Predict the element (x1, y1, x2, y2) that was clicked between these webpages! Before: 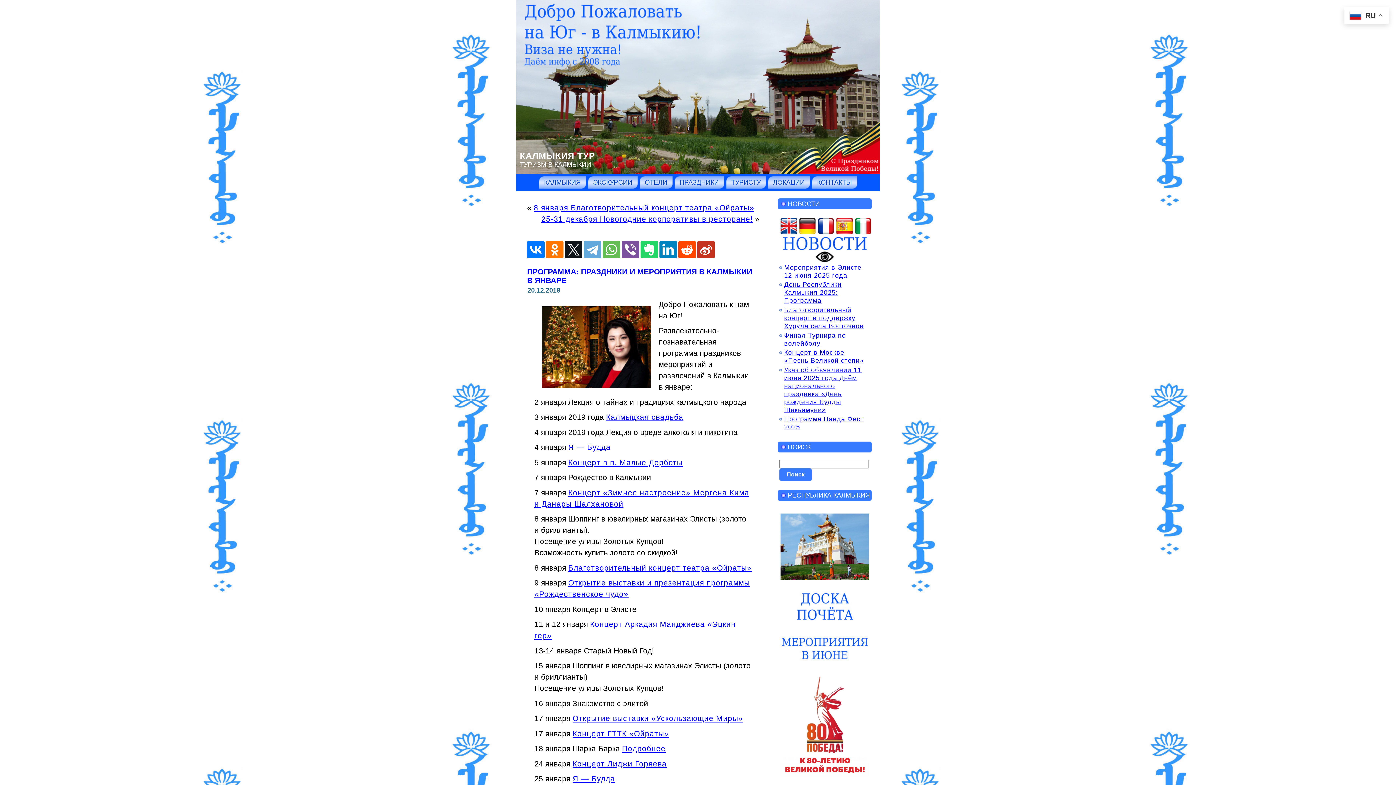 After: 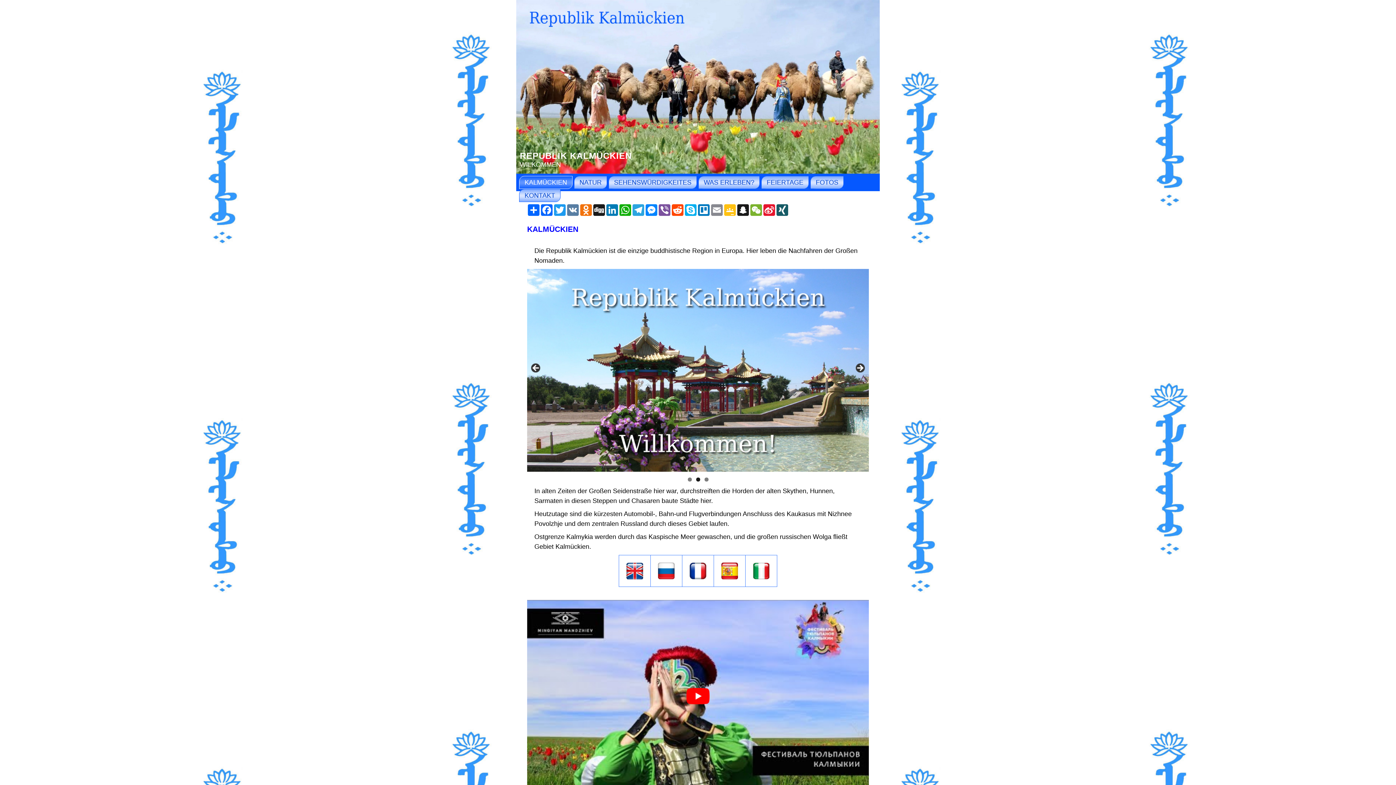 Action: bbox: (798, 221, 816, 229)